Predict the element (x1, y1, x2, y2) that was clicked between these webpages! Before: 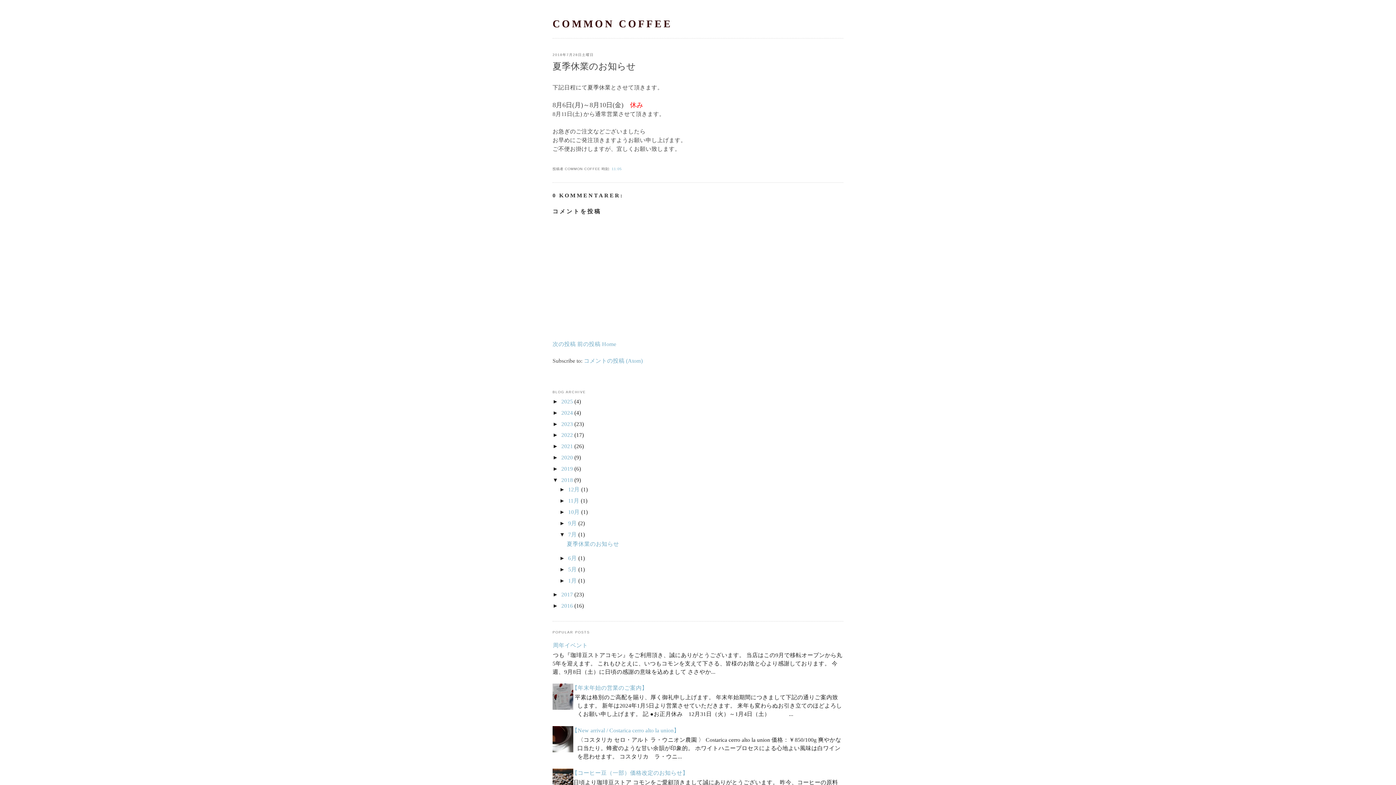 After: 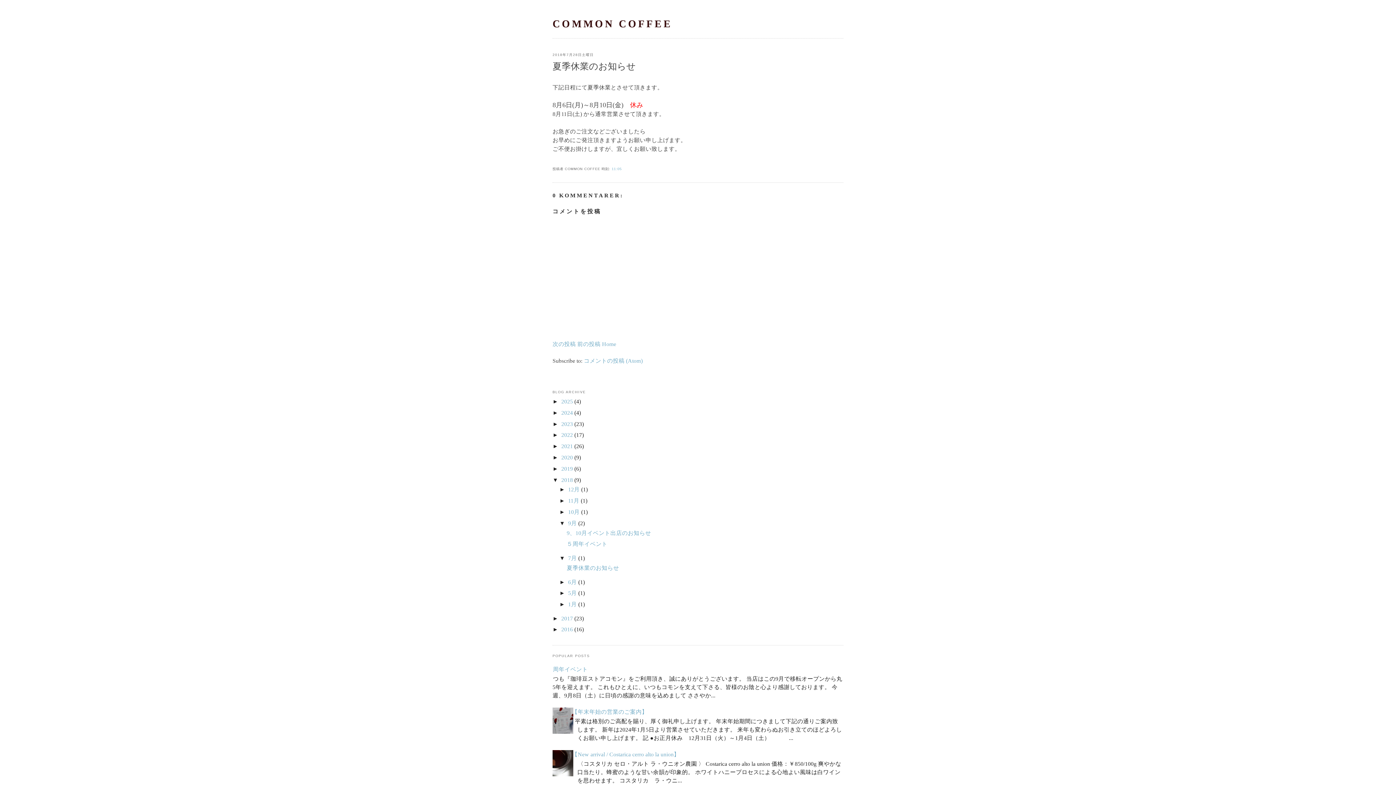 Action: label: ►   bbox: (559, 520, 568, 526)